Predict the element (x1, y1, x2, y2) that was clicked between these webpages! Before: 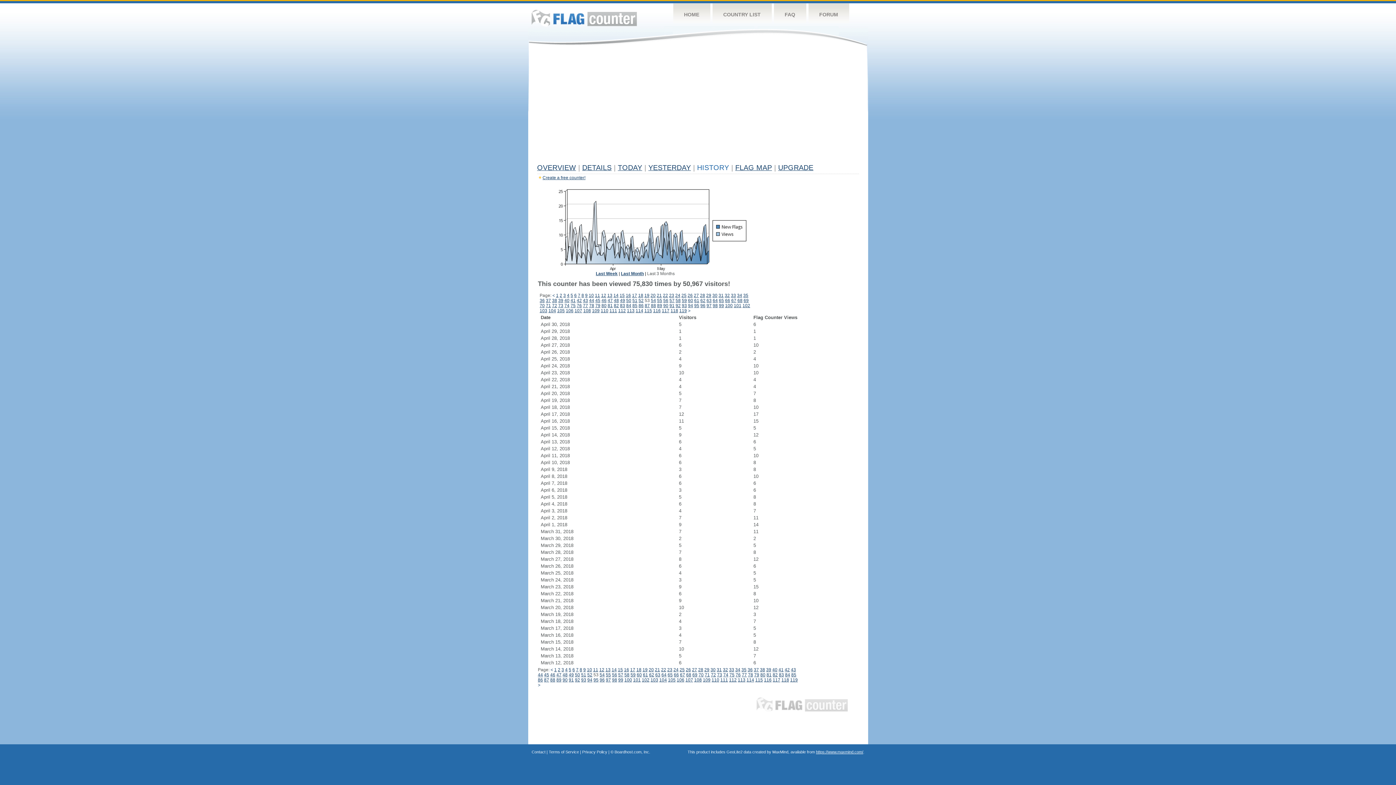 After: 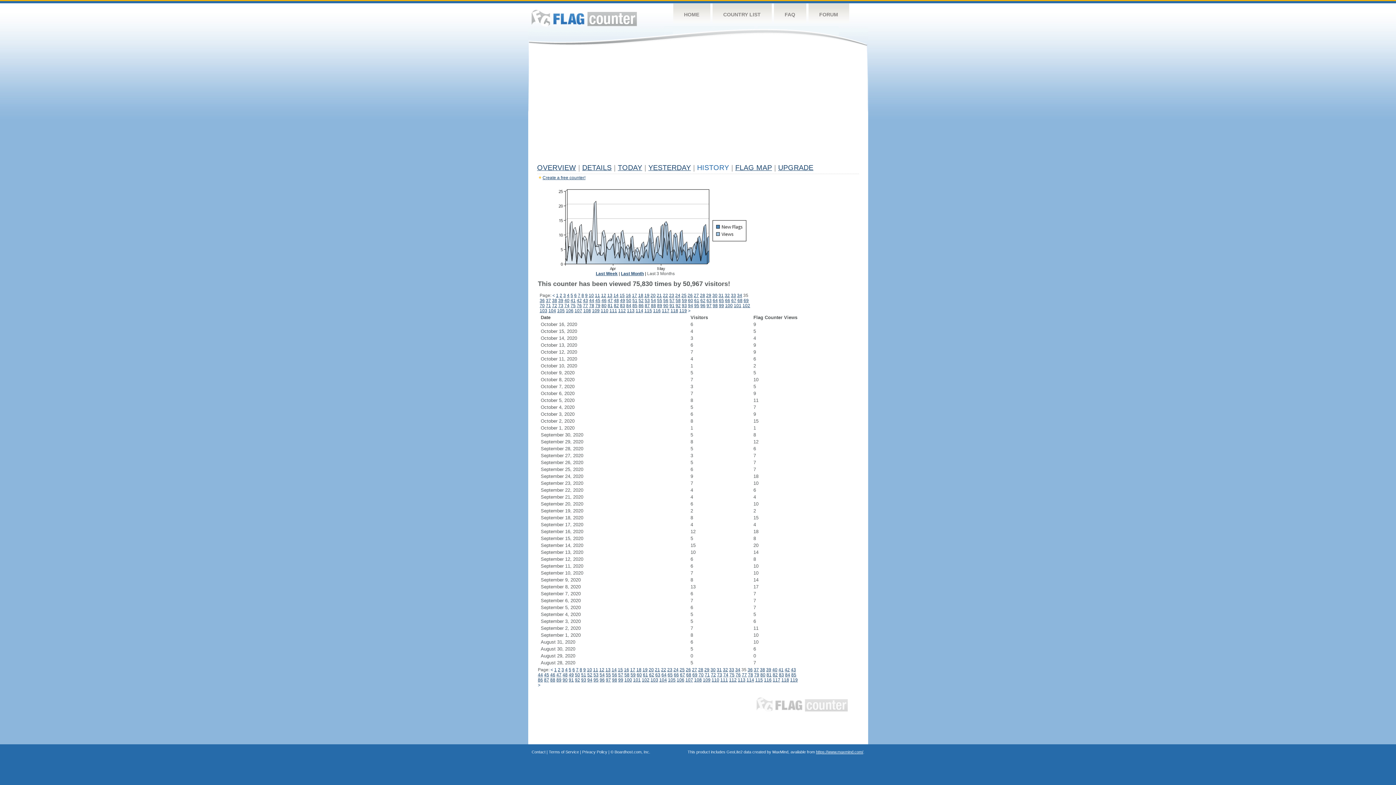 Action: label: 35 bbox: (743, 293, 748, 298)